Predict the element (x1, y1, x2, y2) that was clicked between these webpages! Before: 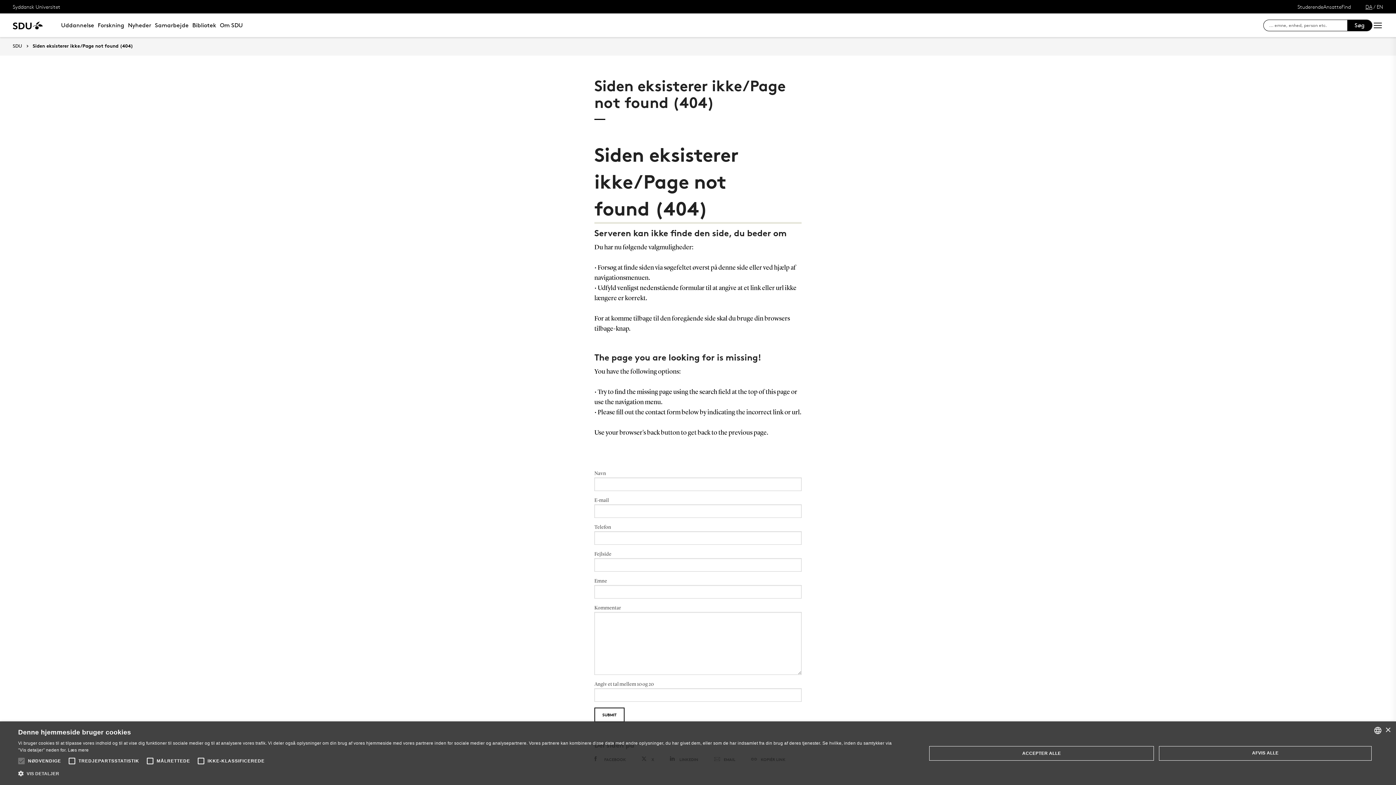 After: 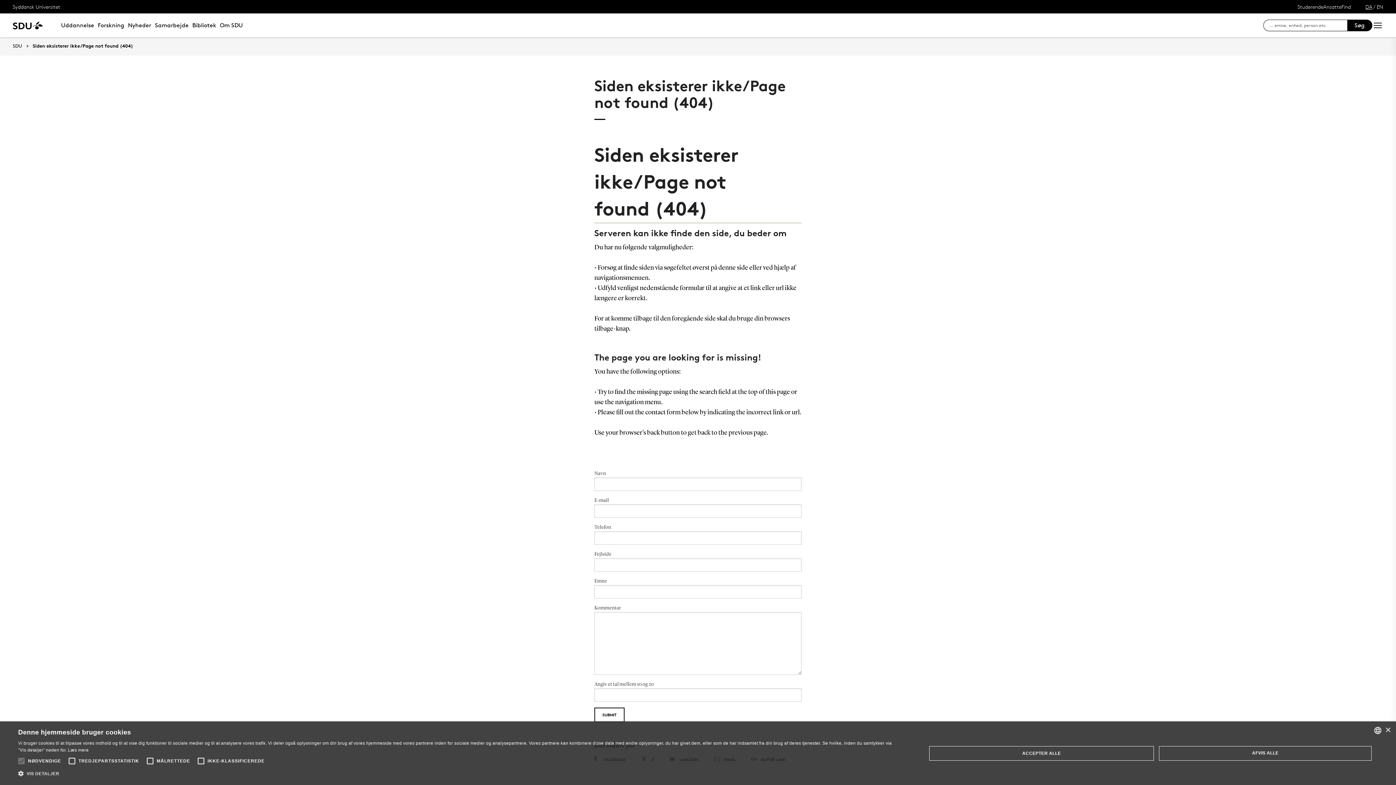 Action: bbox: (1365, 3, 1372, 9) label: DA